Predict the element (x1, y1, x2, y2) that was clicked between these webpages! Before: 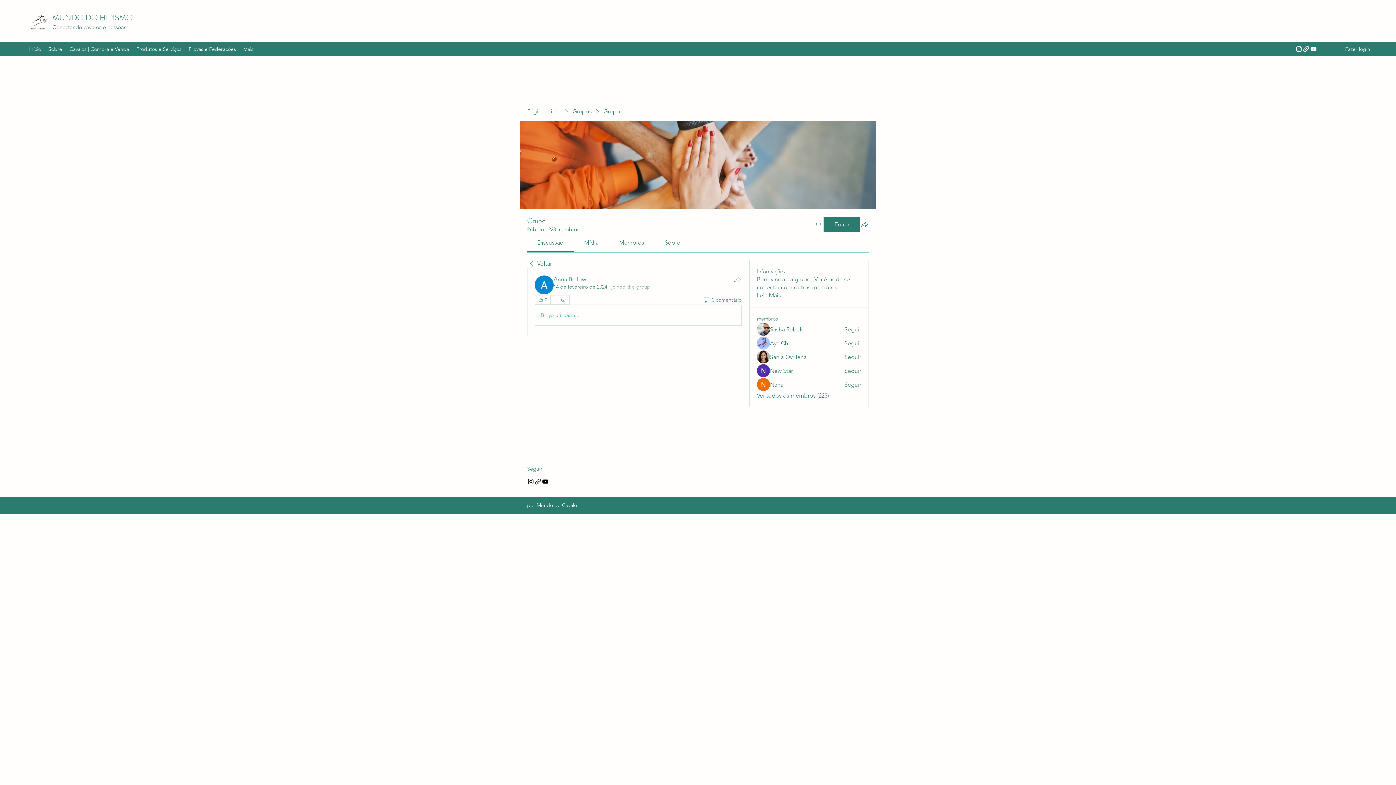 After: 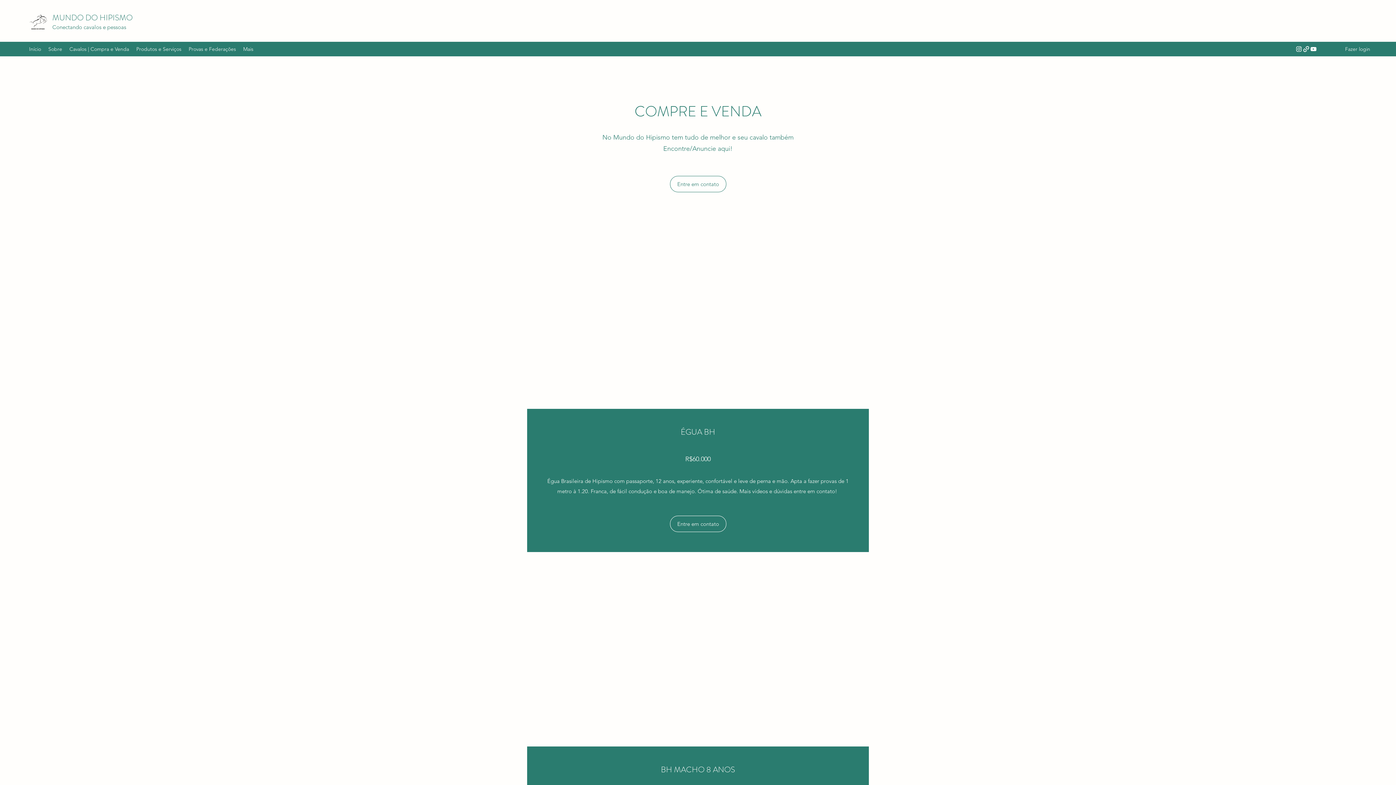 Action: bbox: (65, 43, 132, 54) label: Cavalos | Compra e Venda